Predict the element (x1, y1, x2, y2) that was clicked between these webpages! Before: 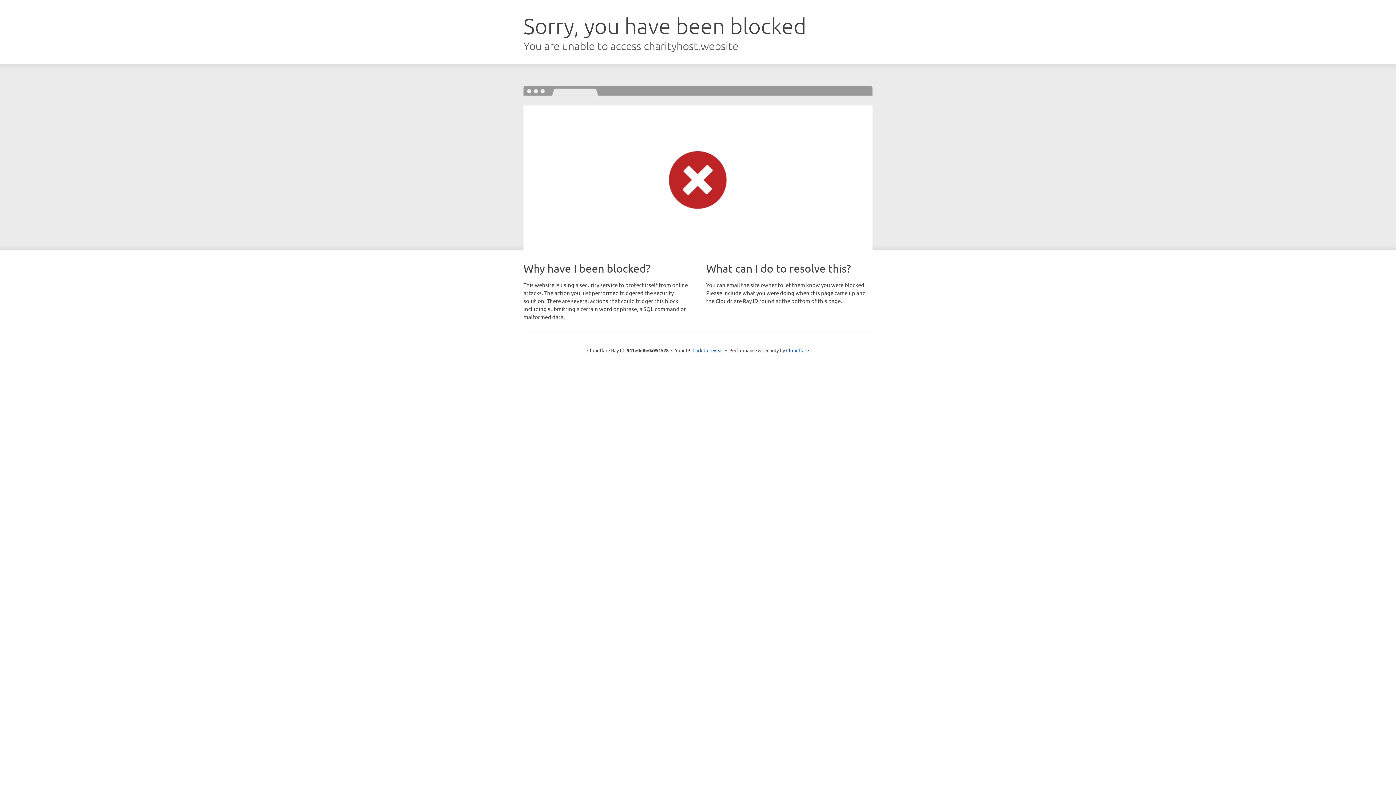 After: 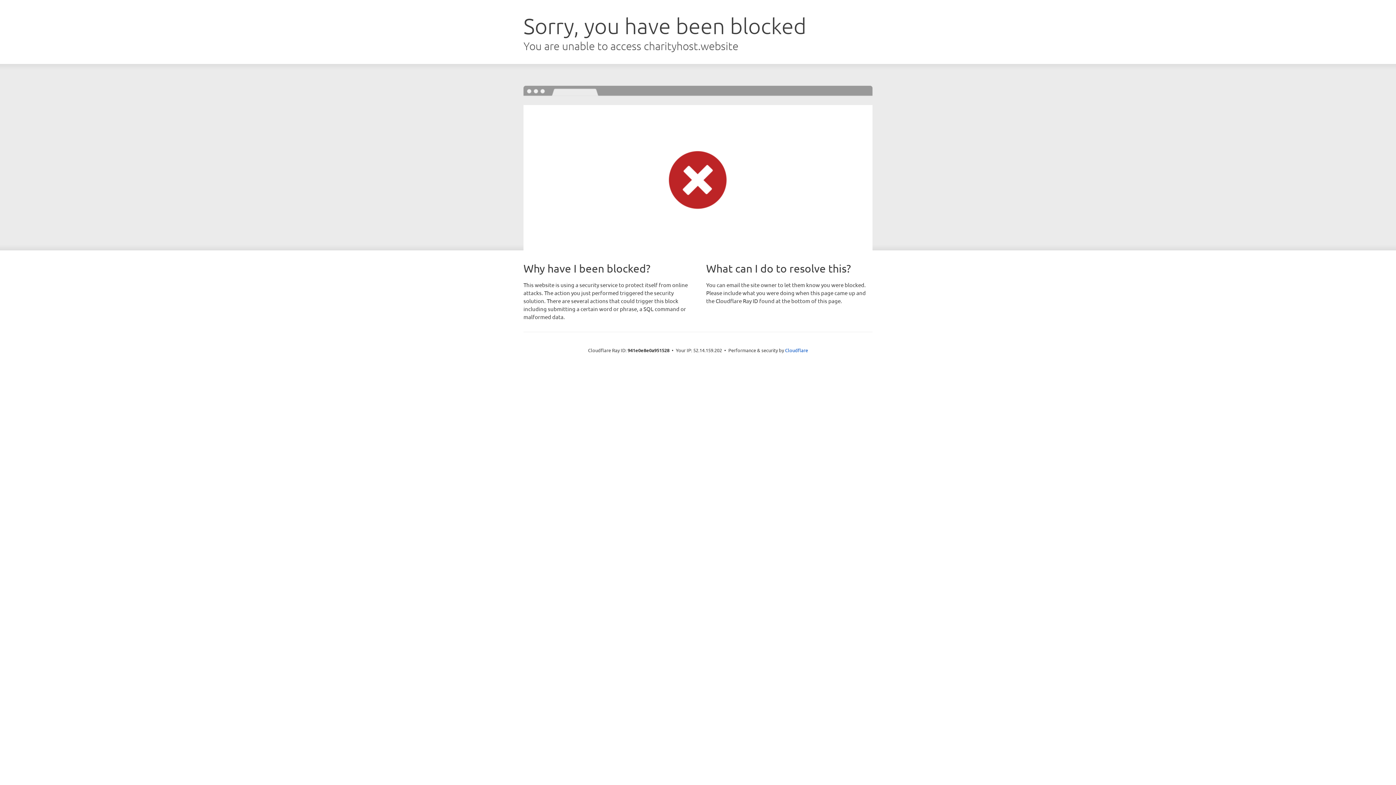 Action: label: Click to reveal bbox: (692, 346, 723, 353)